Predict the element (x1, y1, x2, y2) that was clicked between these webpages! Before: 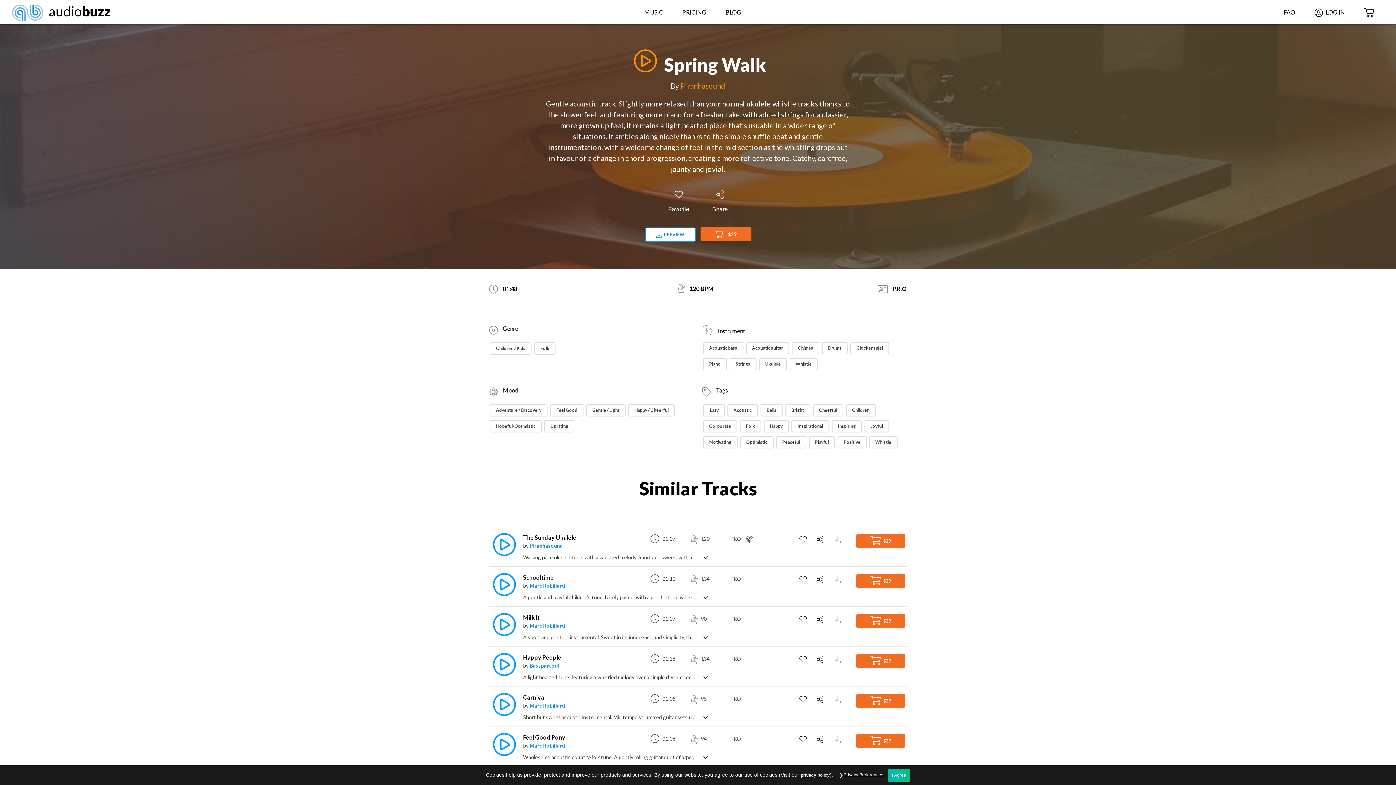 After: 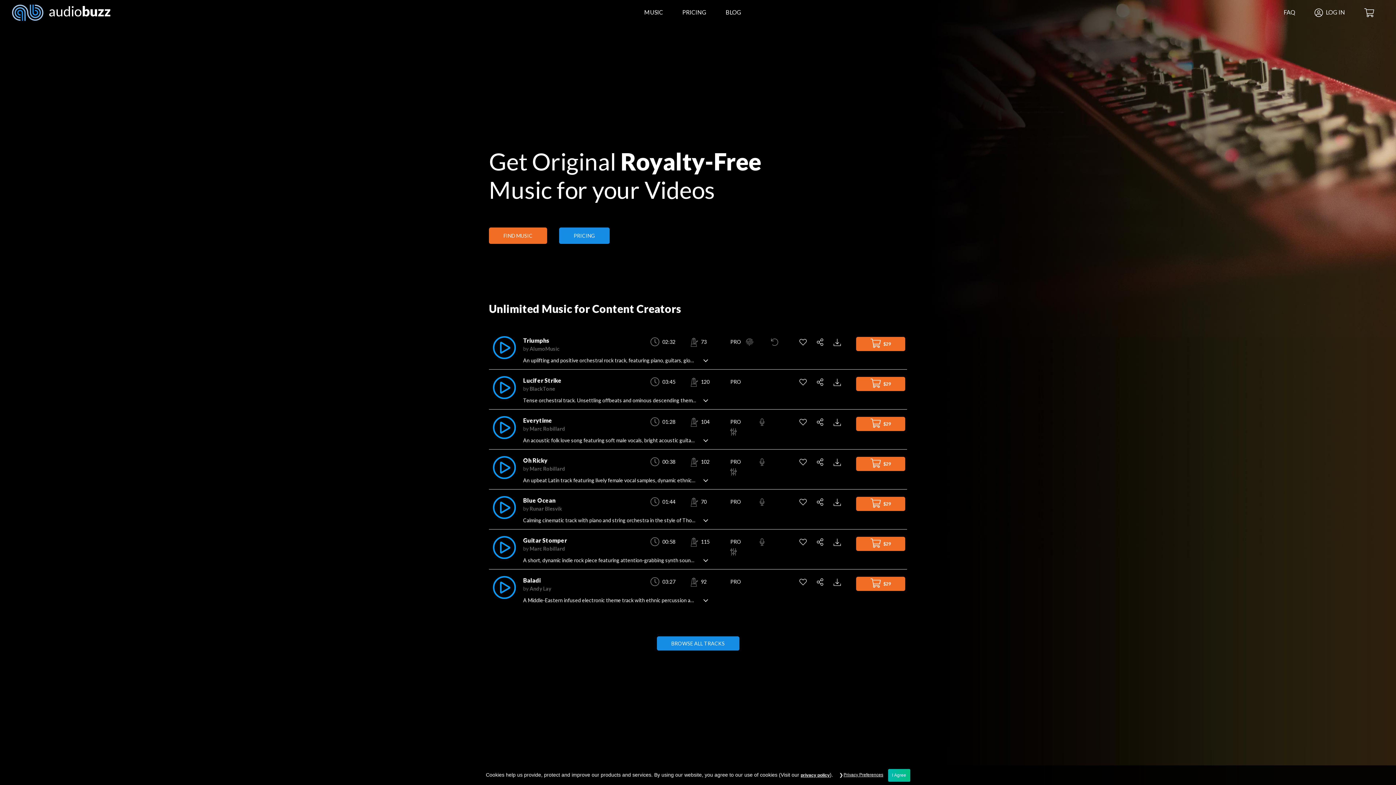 Action: label:  audiobuzz bbox: (10, 4, 110, 21)